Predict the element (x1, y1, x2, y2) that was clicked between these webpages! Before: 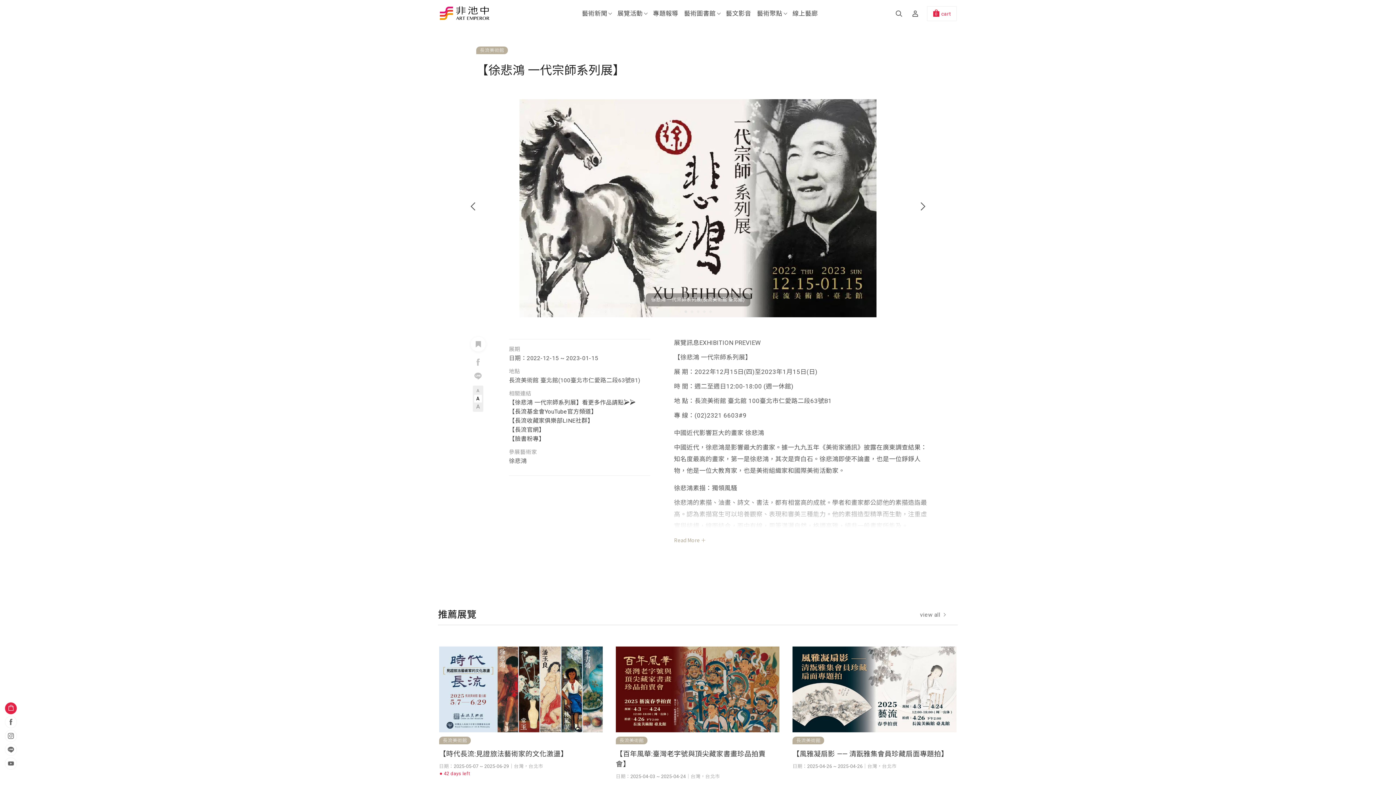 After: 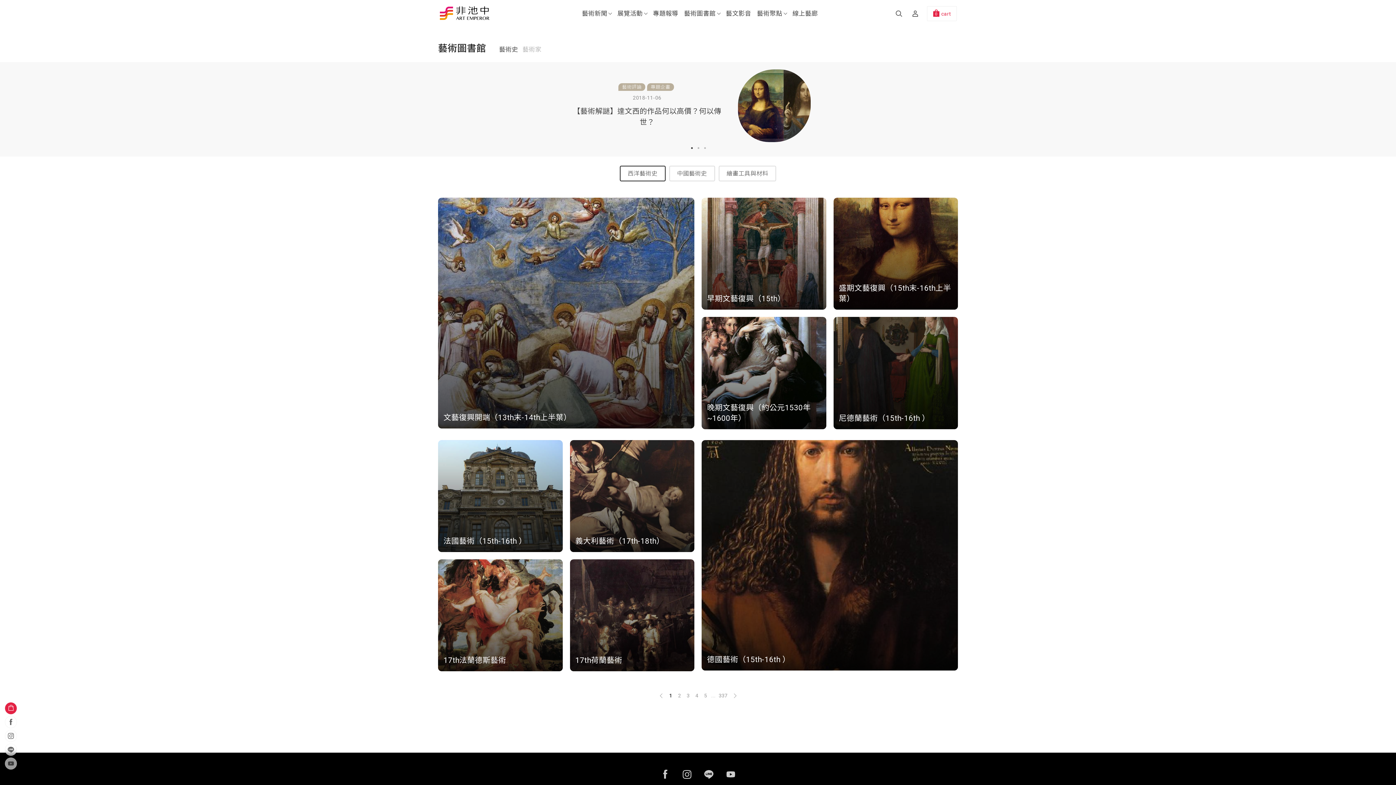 Action: bbox: (681, -1, 722, 28) label: 藝術圖書館